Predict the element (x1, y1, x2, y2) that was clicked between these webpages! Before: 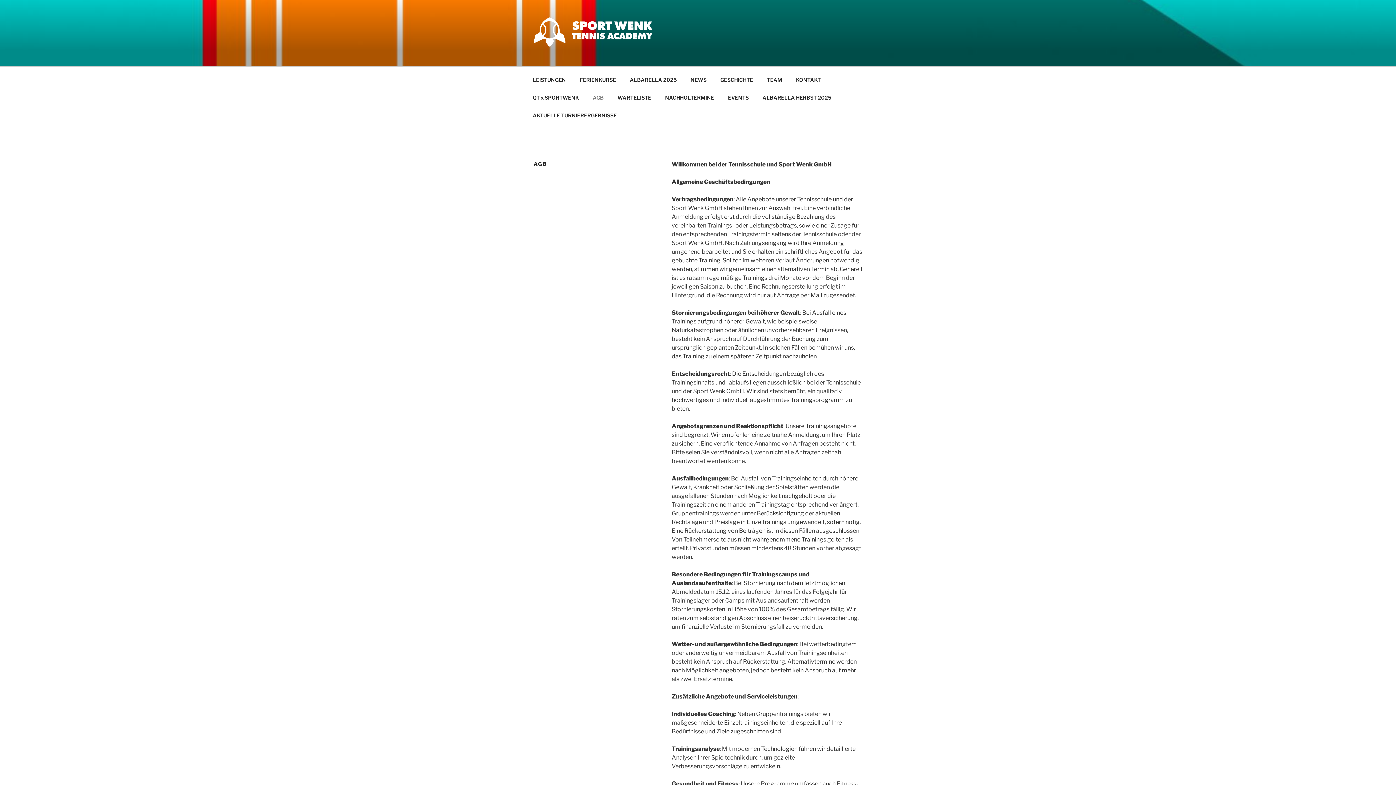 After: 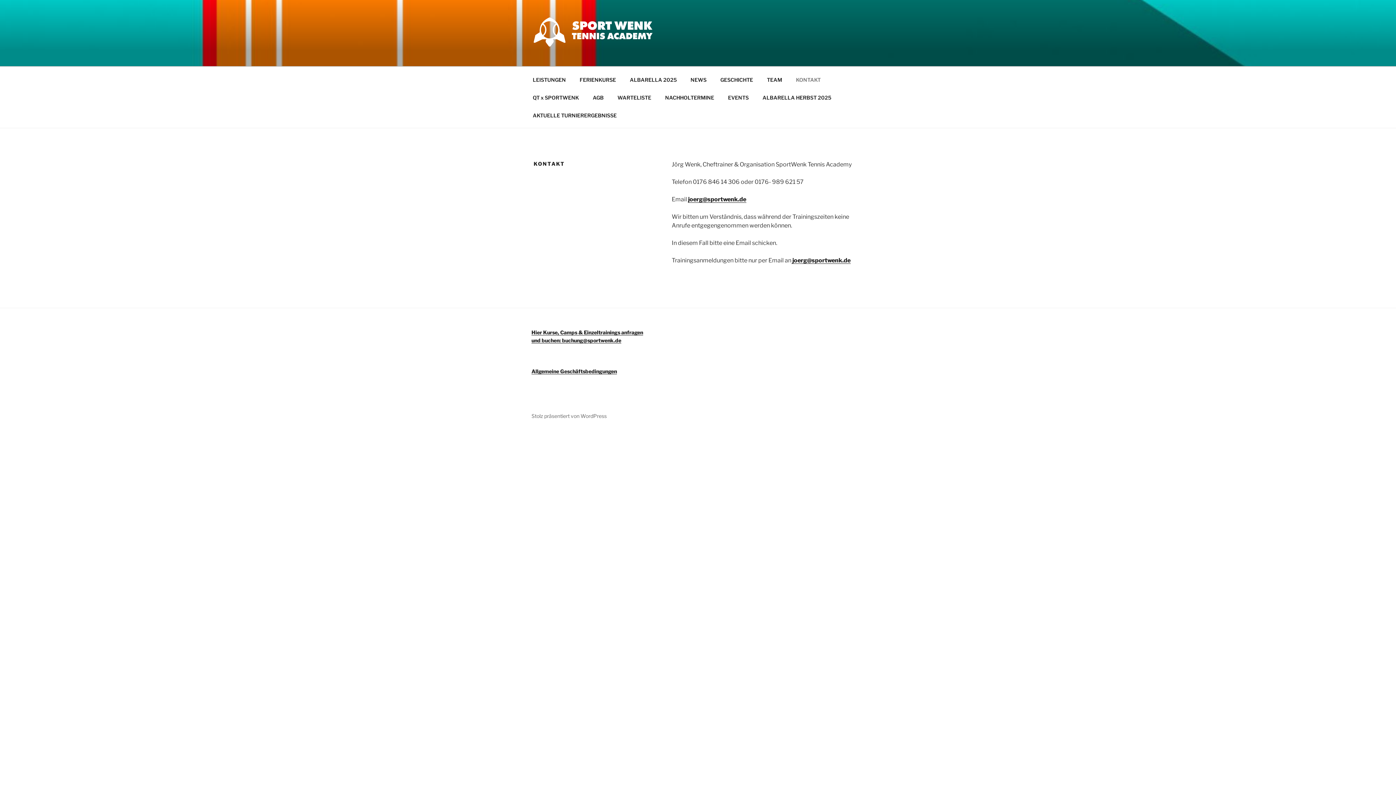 Action: bbox: (789, 70, 827, 88) label: KONTAKT